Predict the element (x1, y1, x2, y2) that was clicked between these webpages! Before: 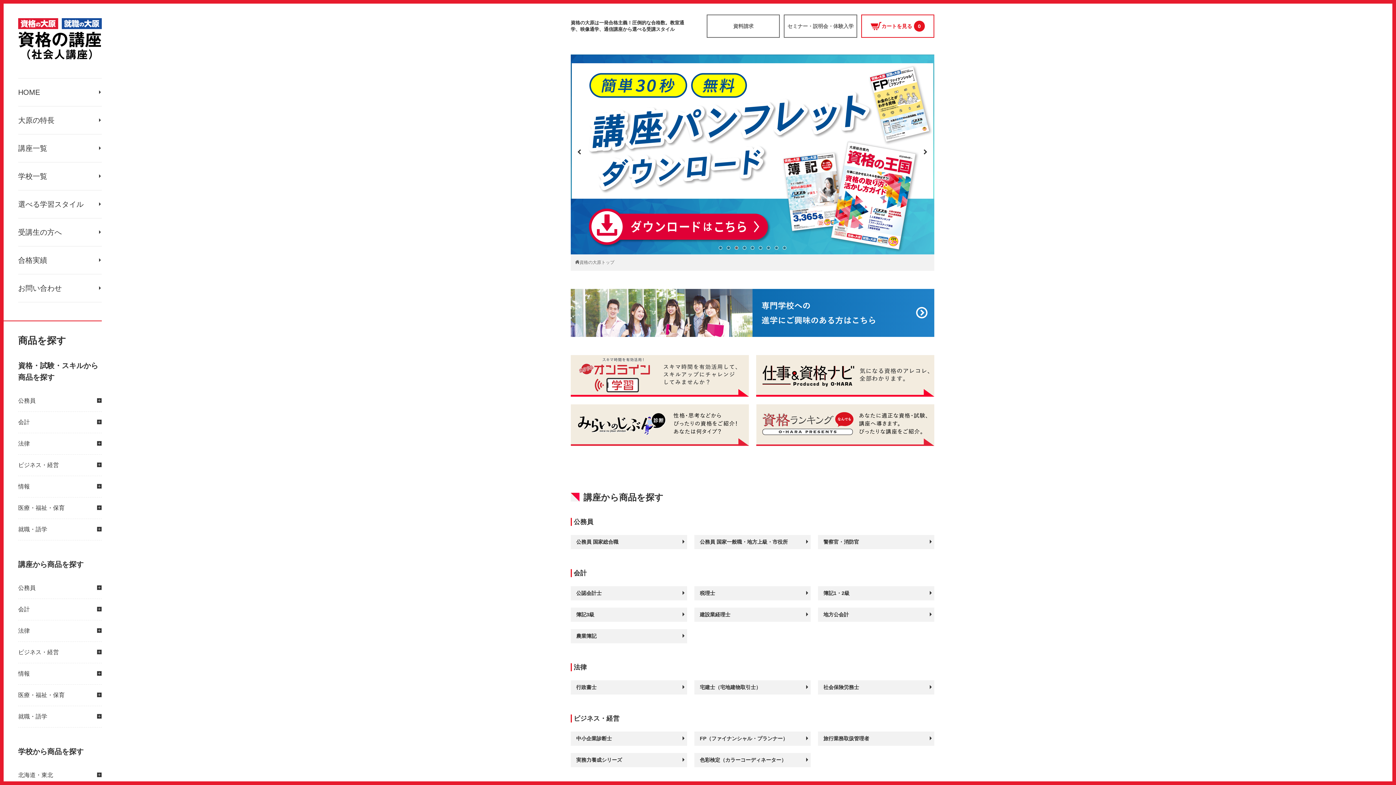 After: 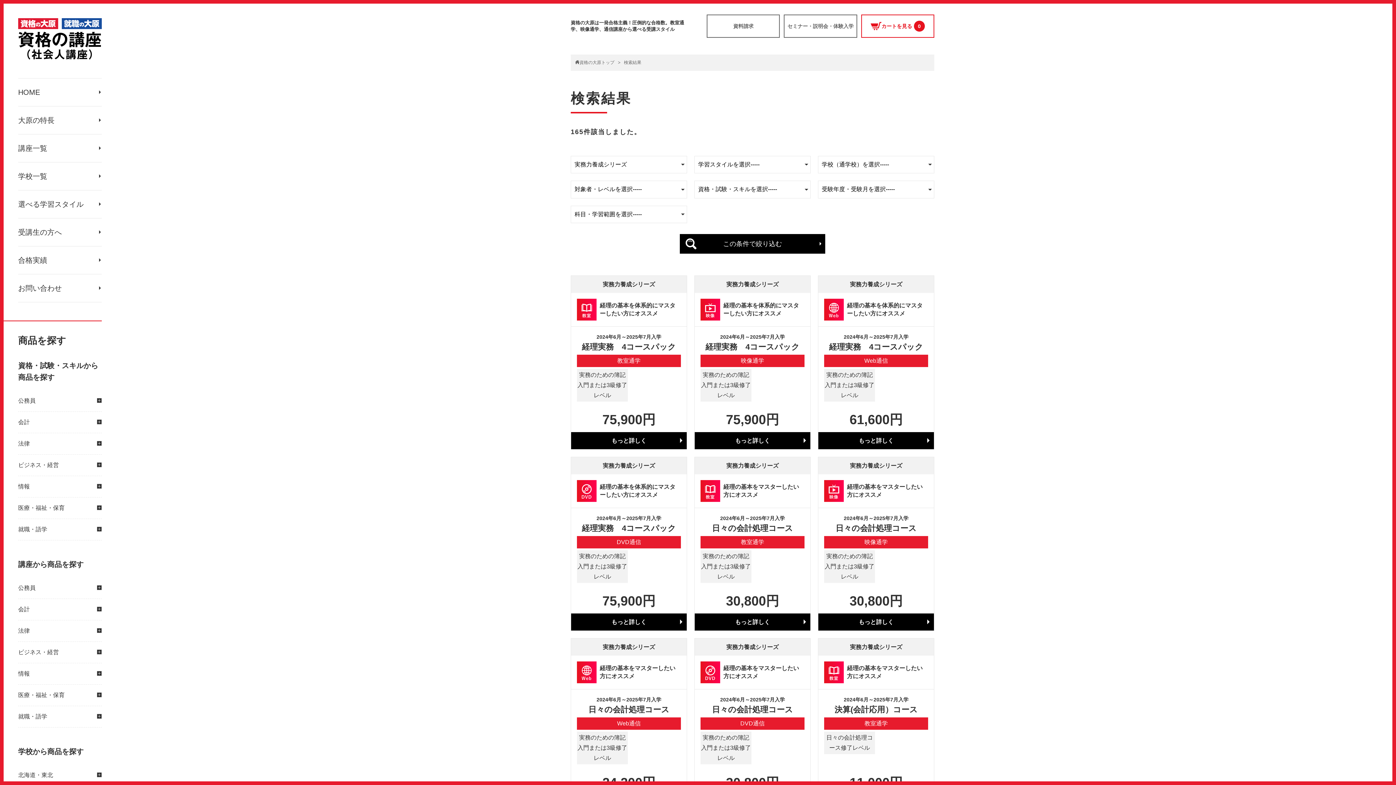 Action: label: 実務力養成シリーズ bbox: (570, 753, 687, 767)